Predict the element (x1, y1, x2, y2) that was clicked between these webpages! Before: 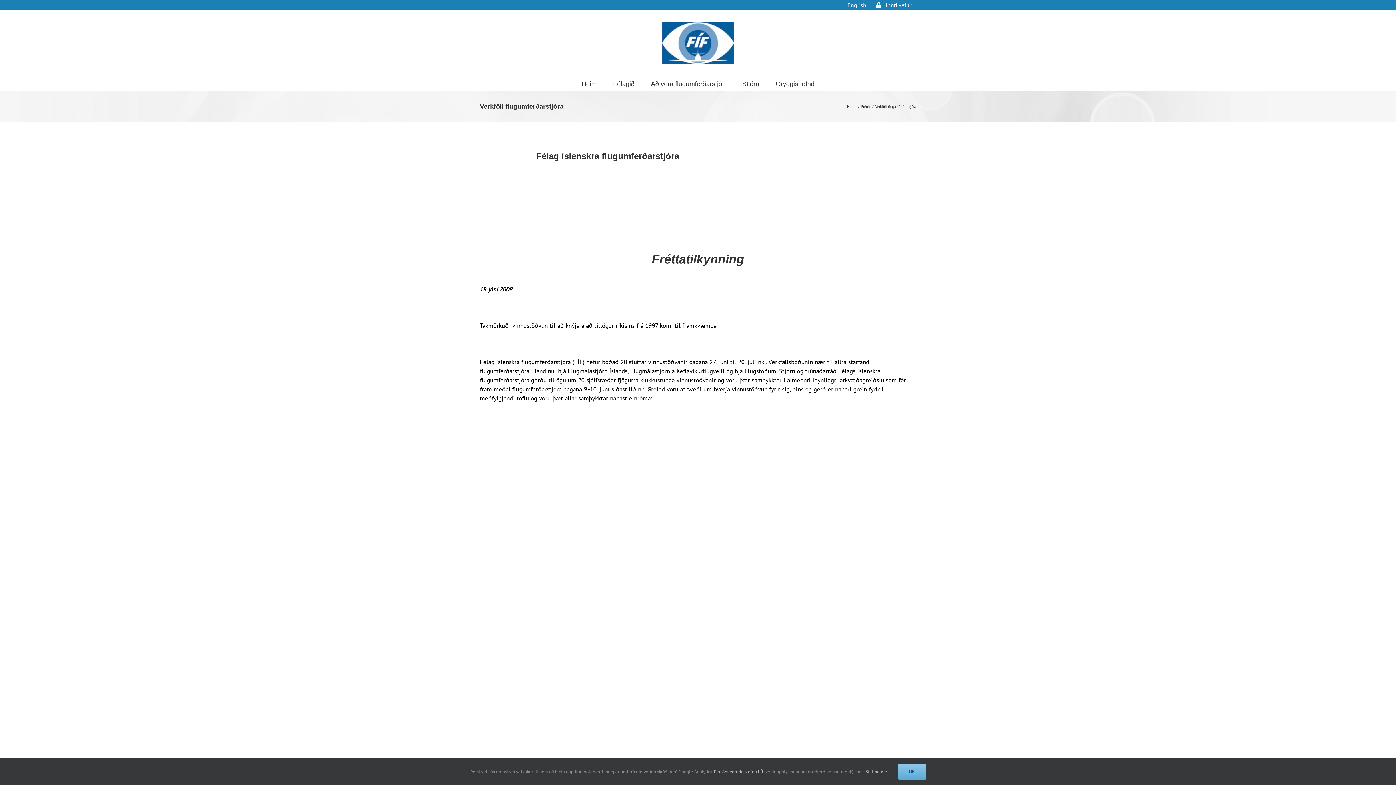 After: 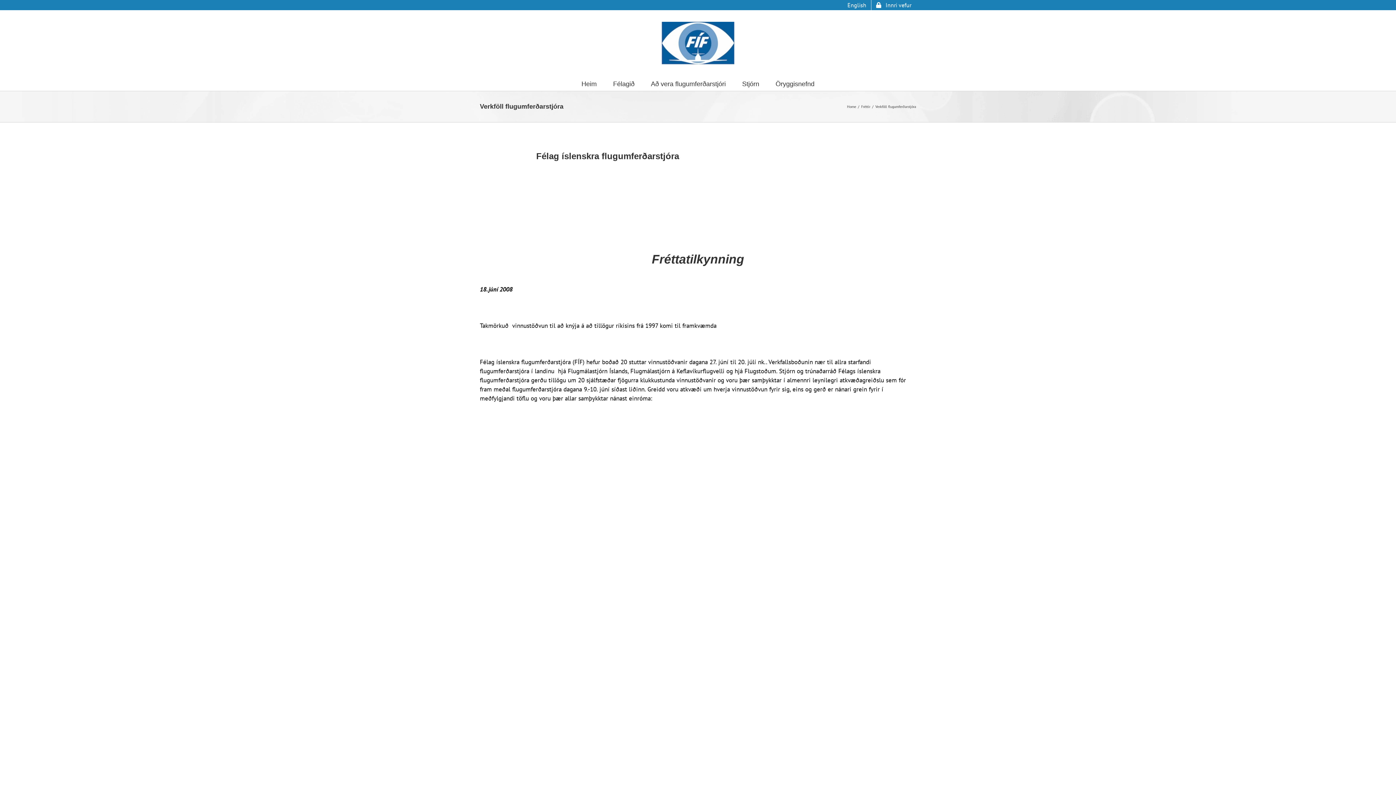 Action: bbox: (898, 764, 926, 780) label: OK